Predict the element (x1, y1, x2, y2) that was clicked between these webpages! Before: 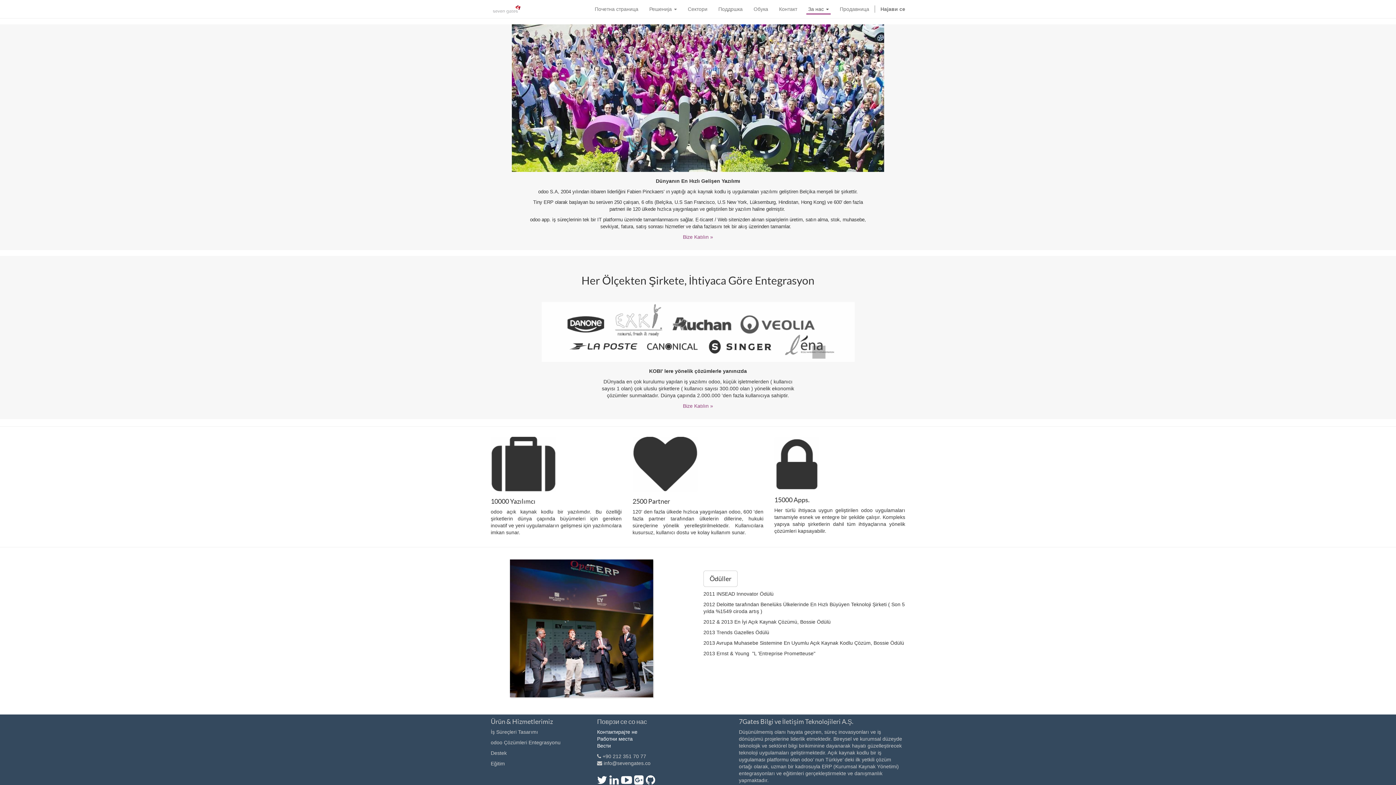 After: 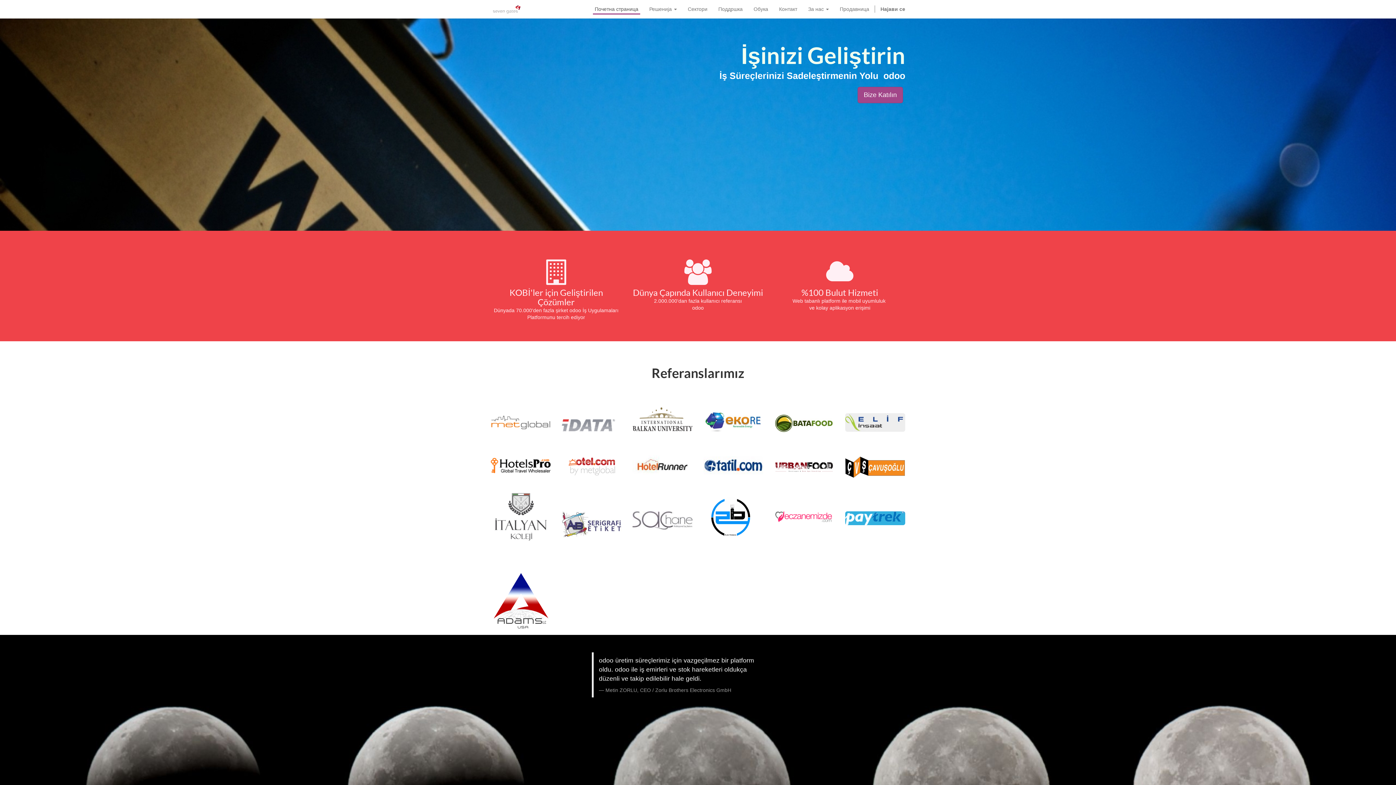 Action: bbox: (485, 0, 528, 18)